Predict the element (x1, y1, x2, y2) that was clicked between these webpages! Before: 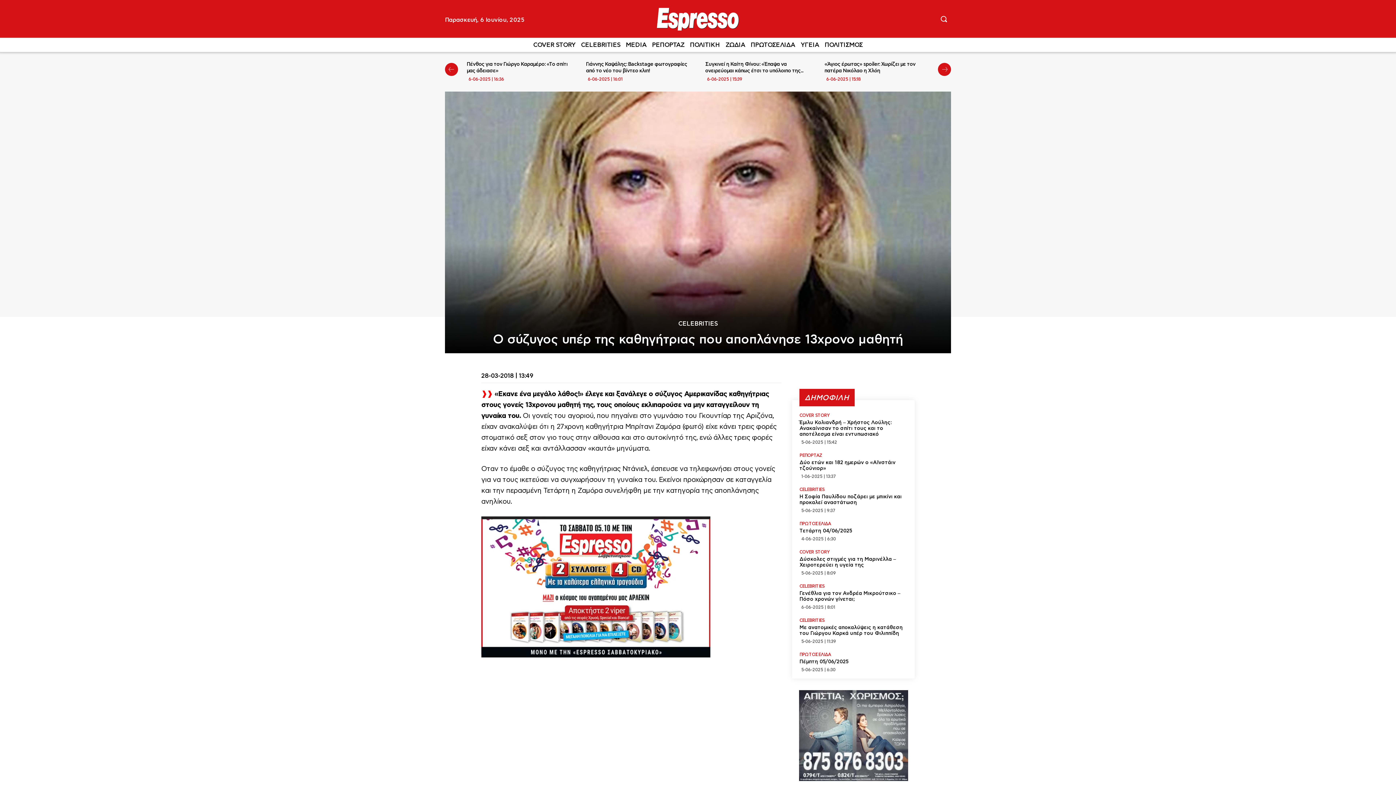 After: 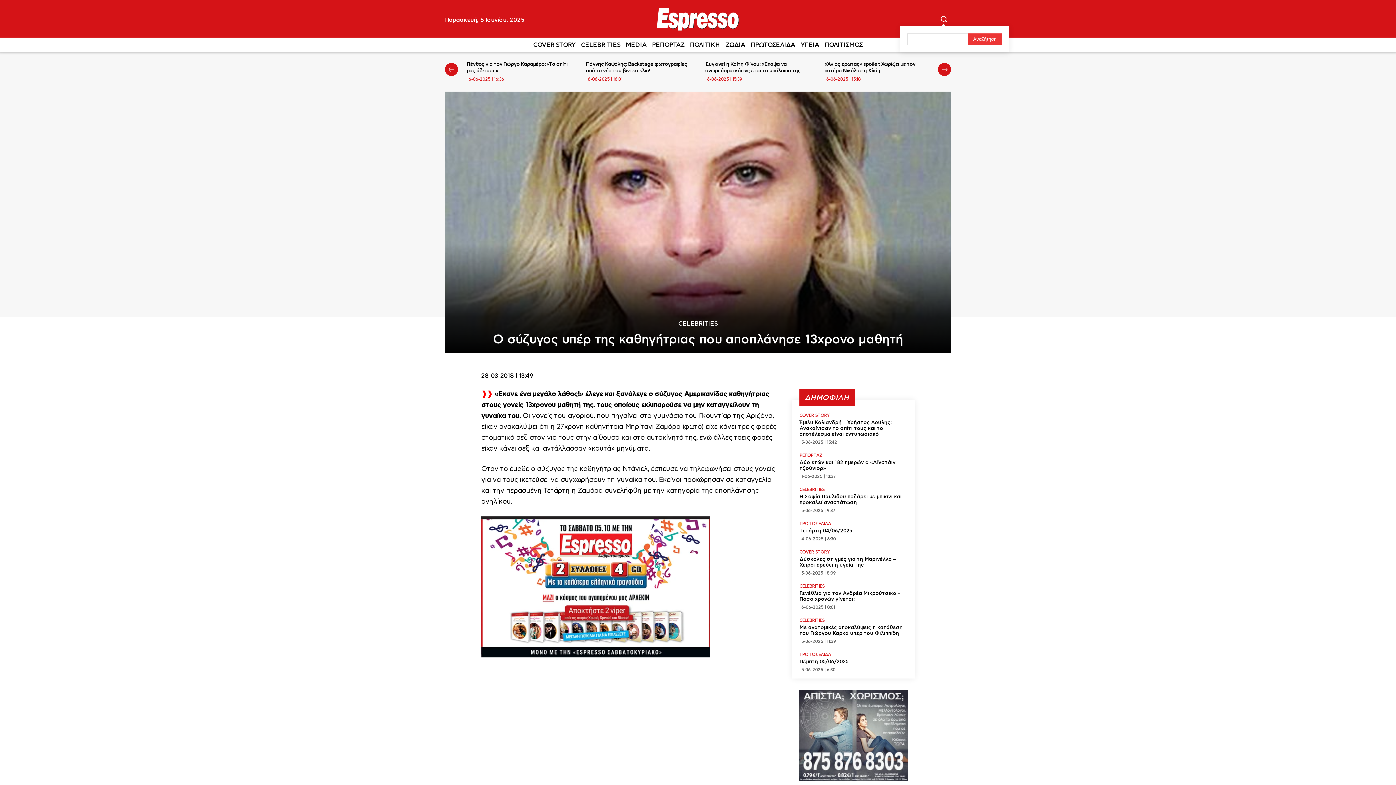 Action: bbox: (936, 11, 951, 26) label: Search